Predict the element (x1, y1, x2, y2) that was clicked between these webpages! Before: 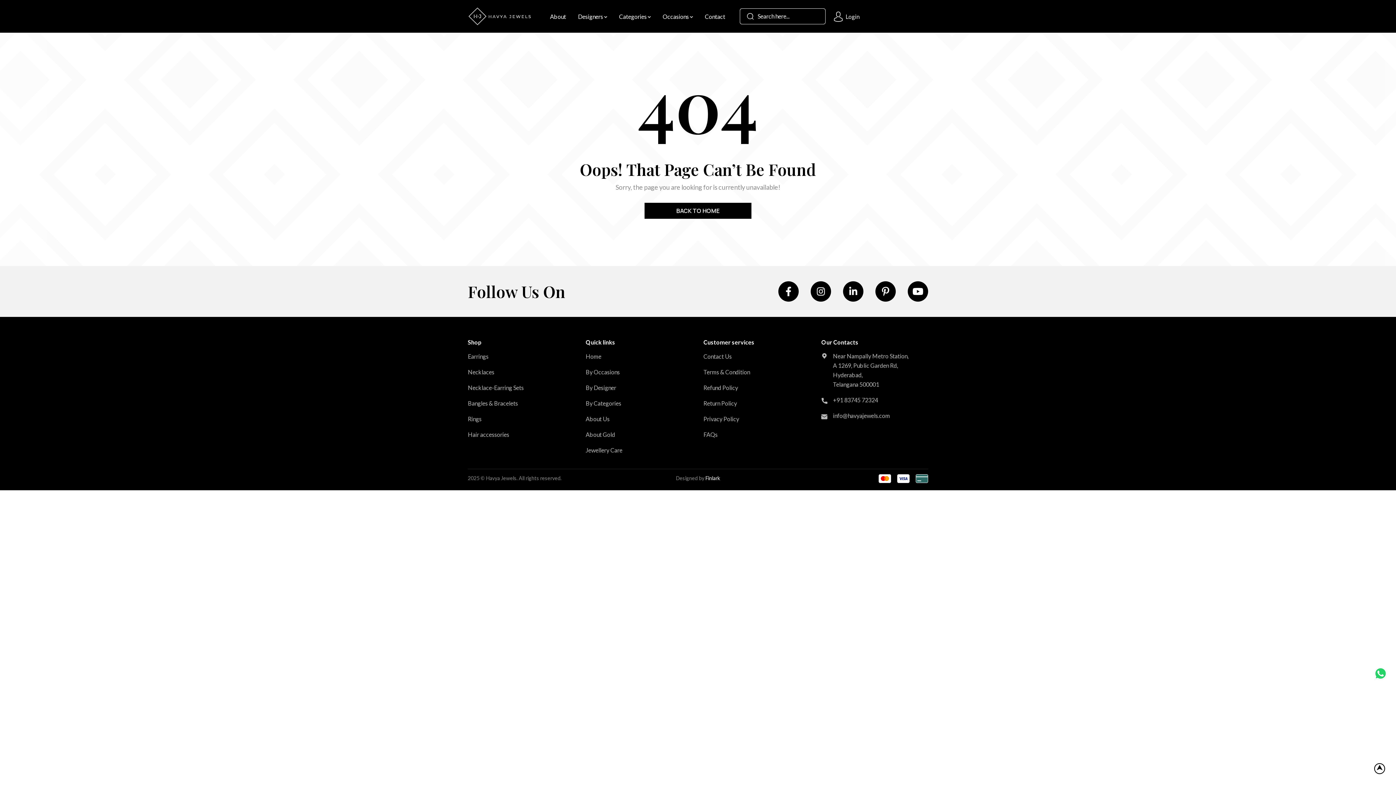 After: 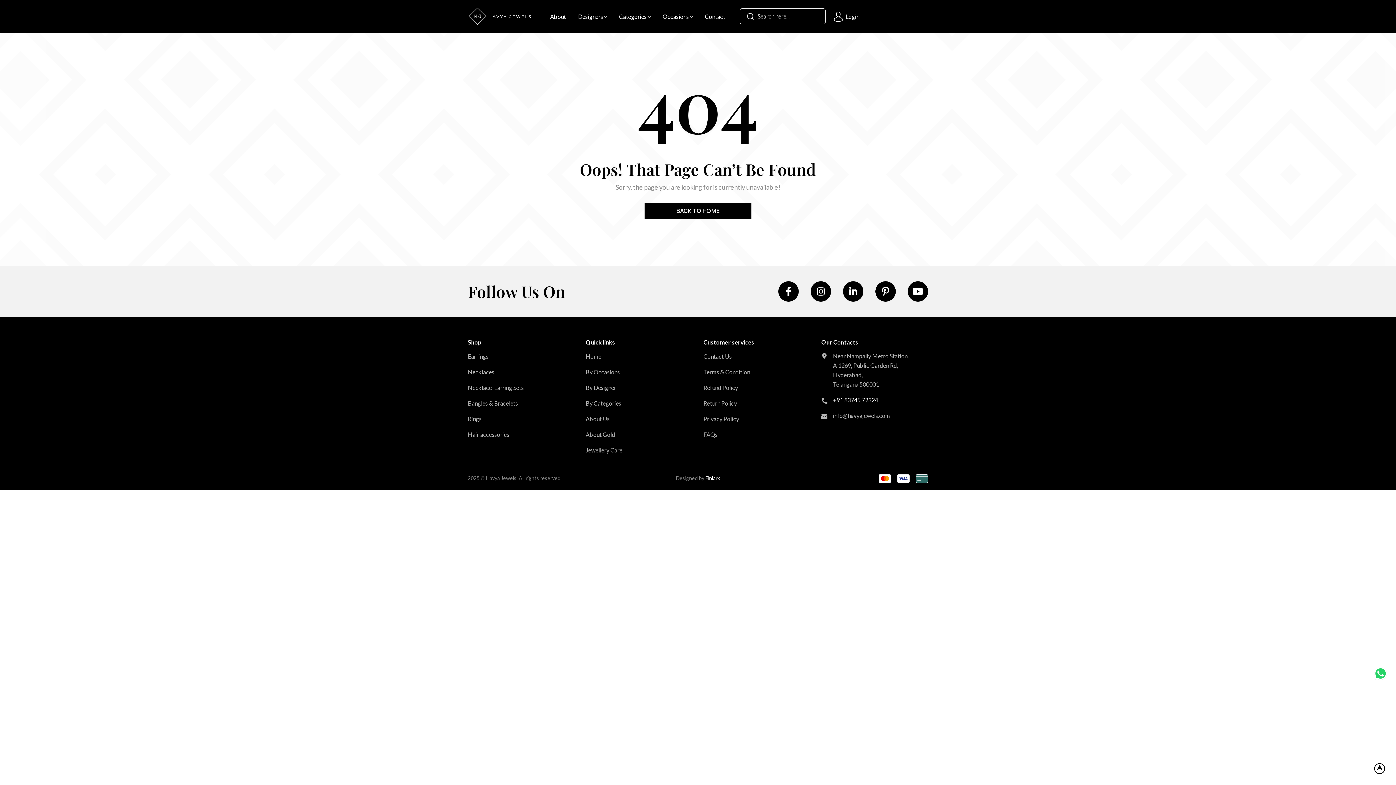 Action: bbox: (833, 395, 878, 405) label: +91 83745 72324